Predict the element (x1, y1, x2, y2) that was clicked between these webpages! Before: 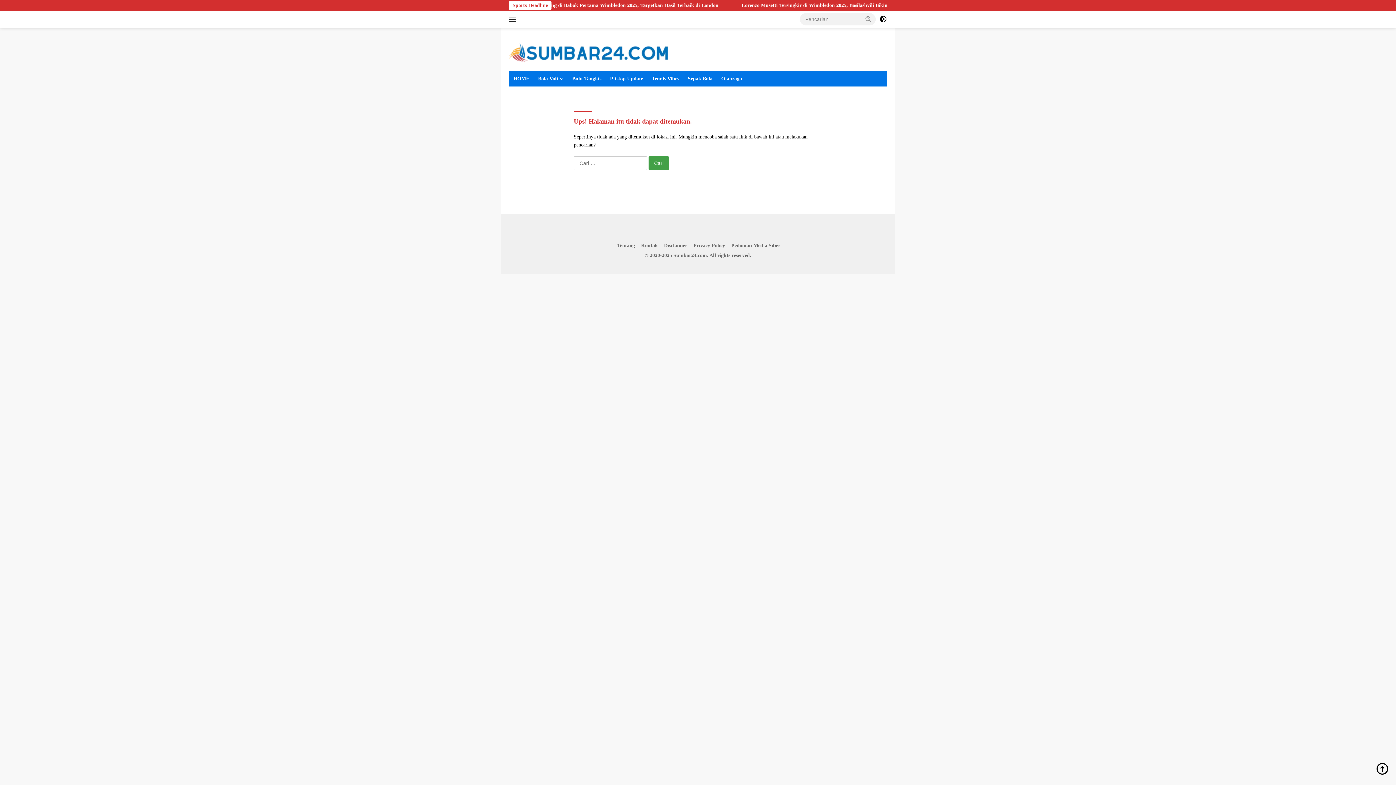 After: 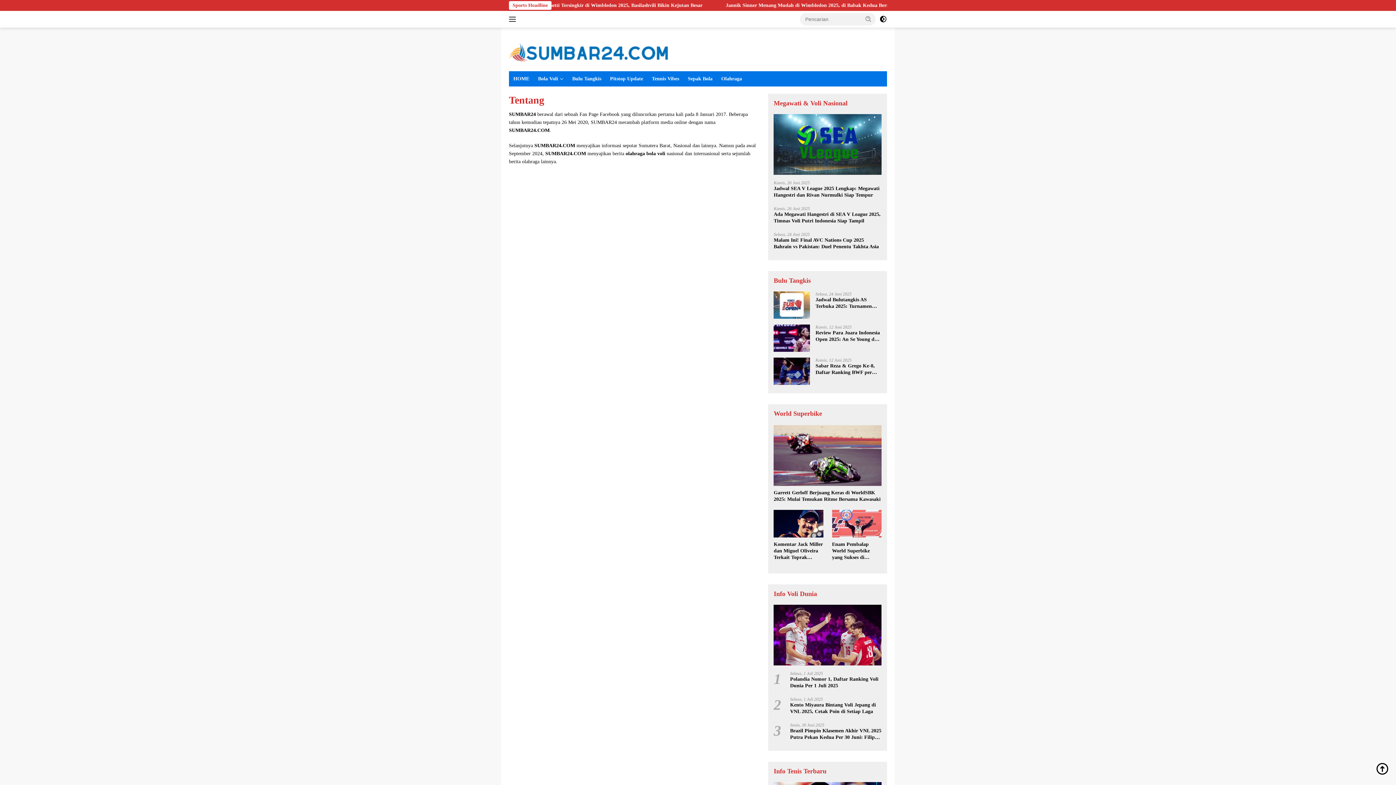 Action: bbox: (614, 241, 638, 249) label: Tentang